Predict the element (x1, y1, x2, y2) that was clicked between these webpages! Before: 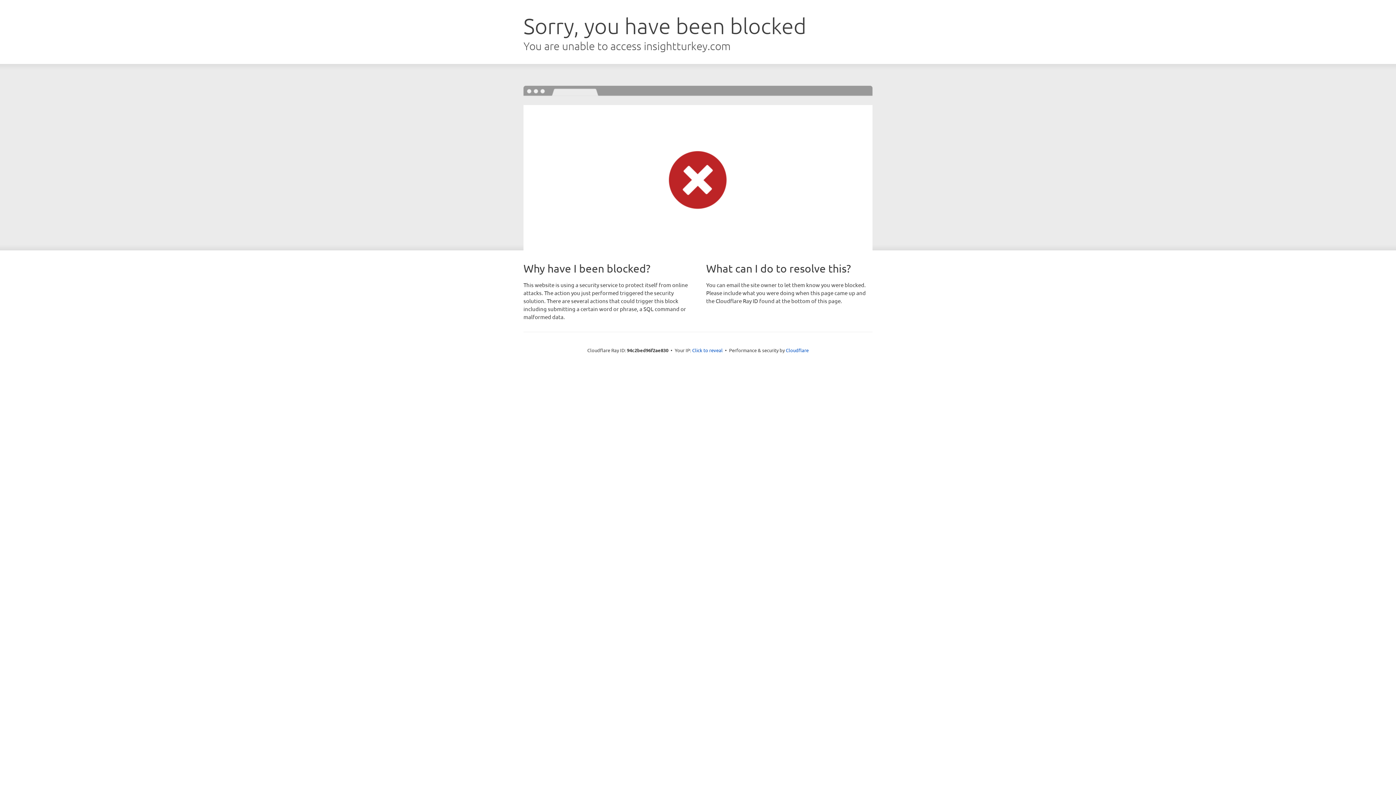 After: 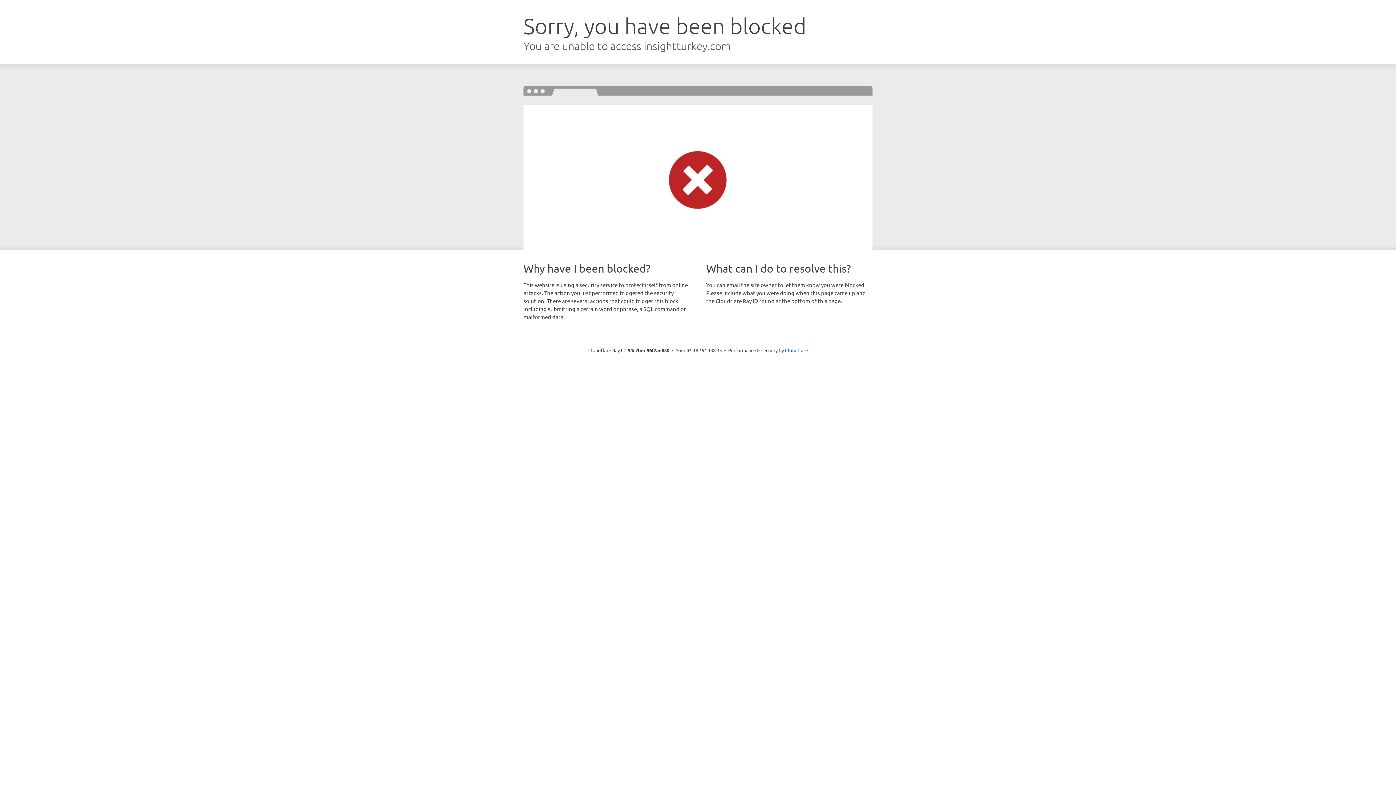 Action: label: Click to reveal bbox: (692, 346, 722, 353)